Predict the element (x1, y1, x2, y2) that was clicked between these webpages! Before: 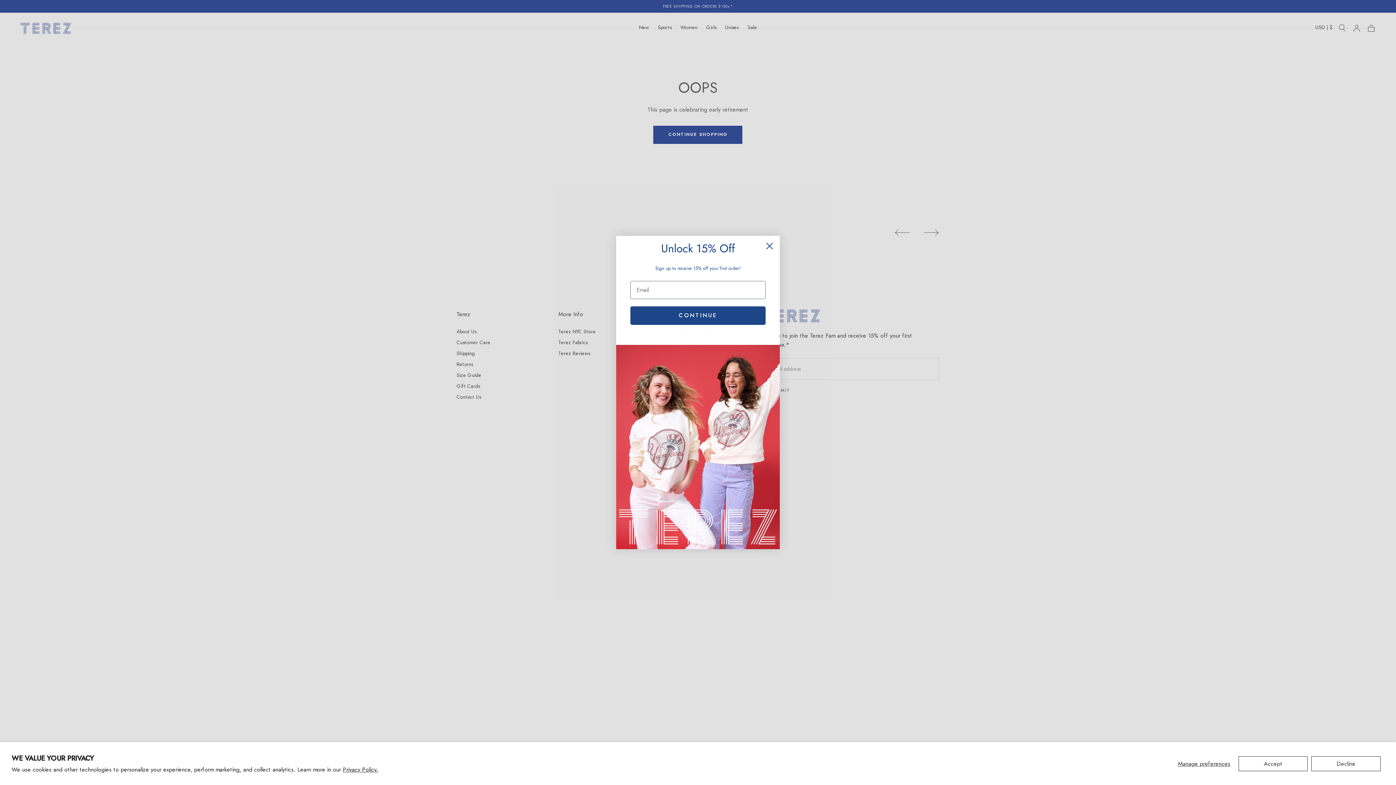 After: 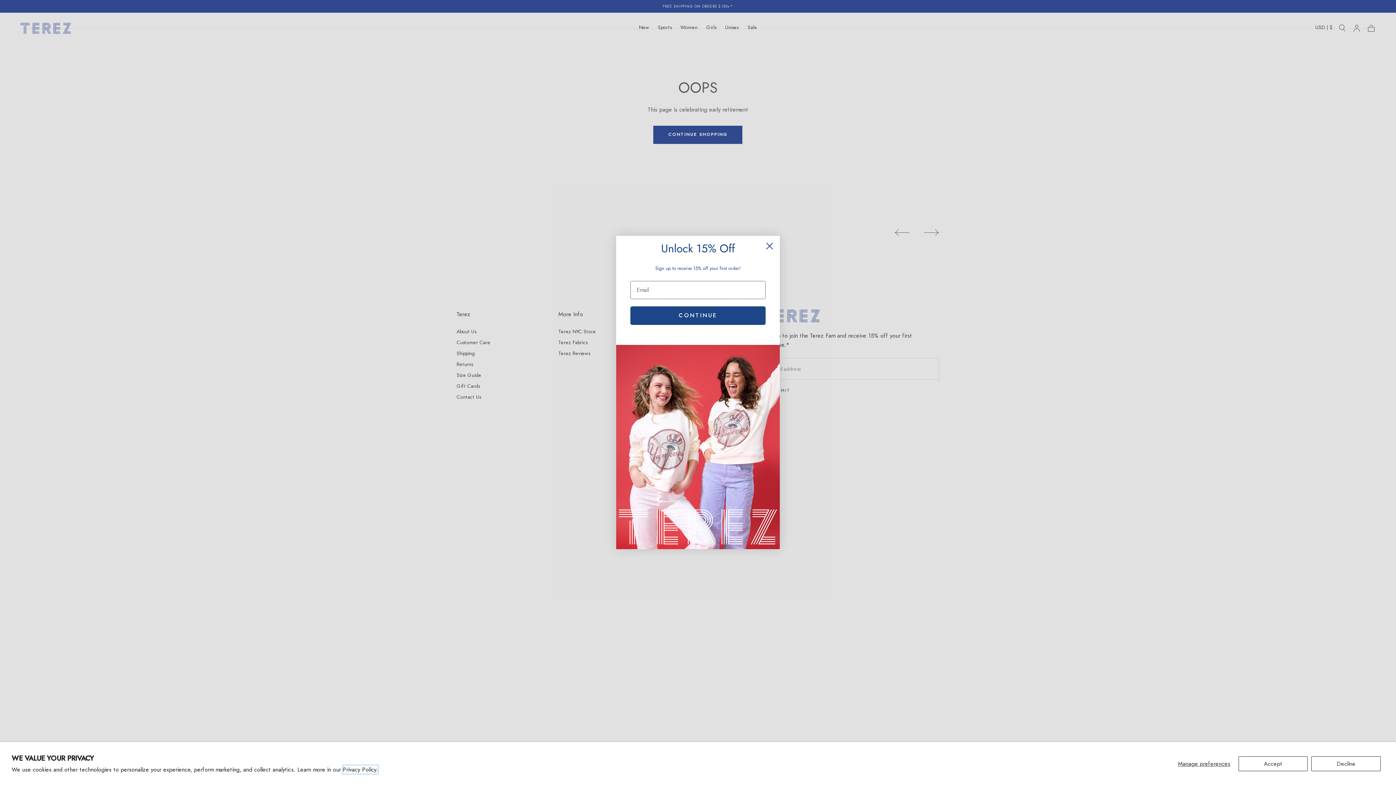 Action: label: Privacy Policy. bbox: (342, 765, 378, 774)